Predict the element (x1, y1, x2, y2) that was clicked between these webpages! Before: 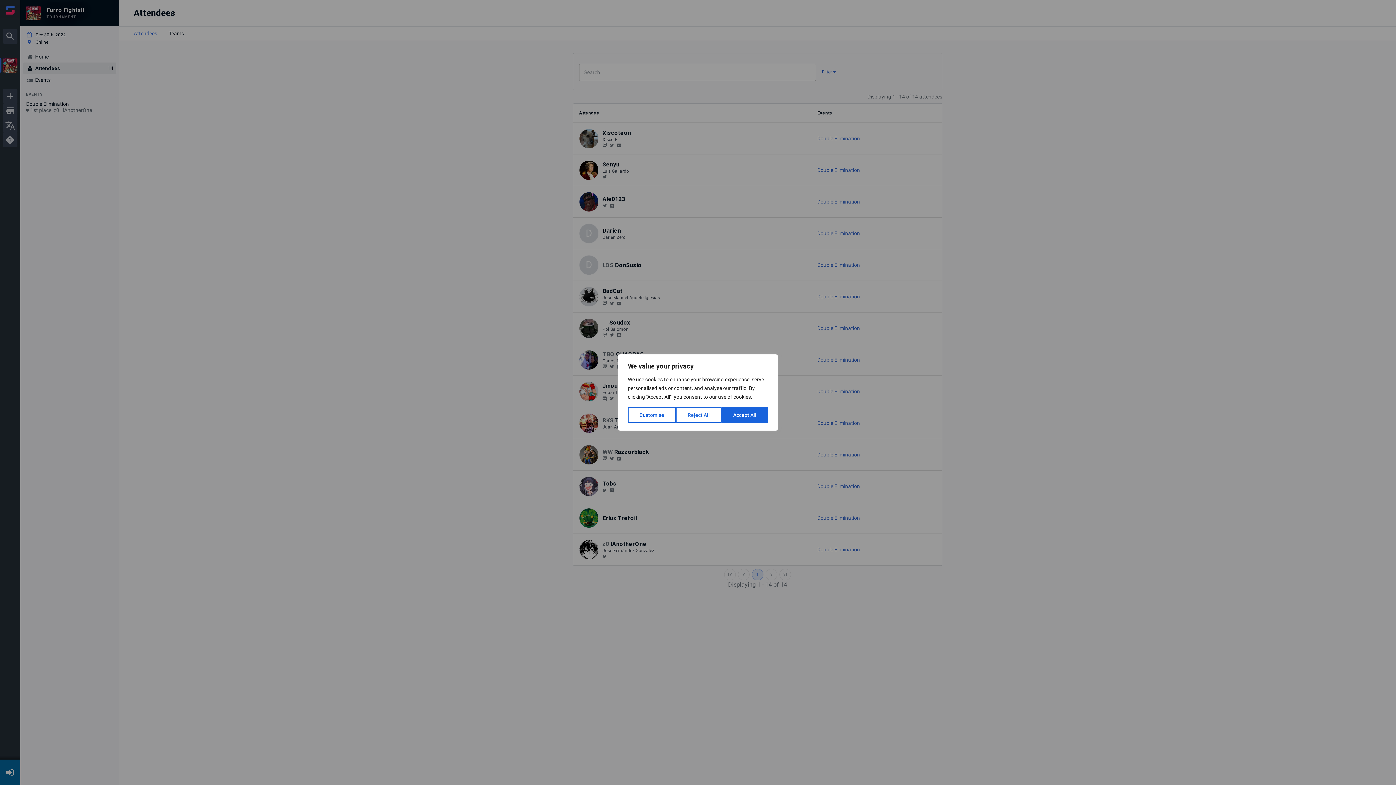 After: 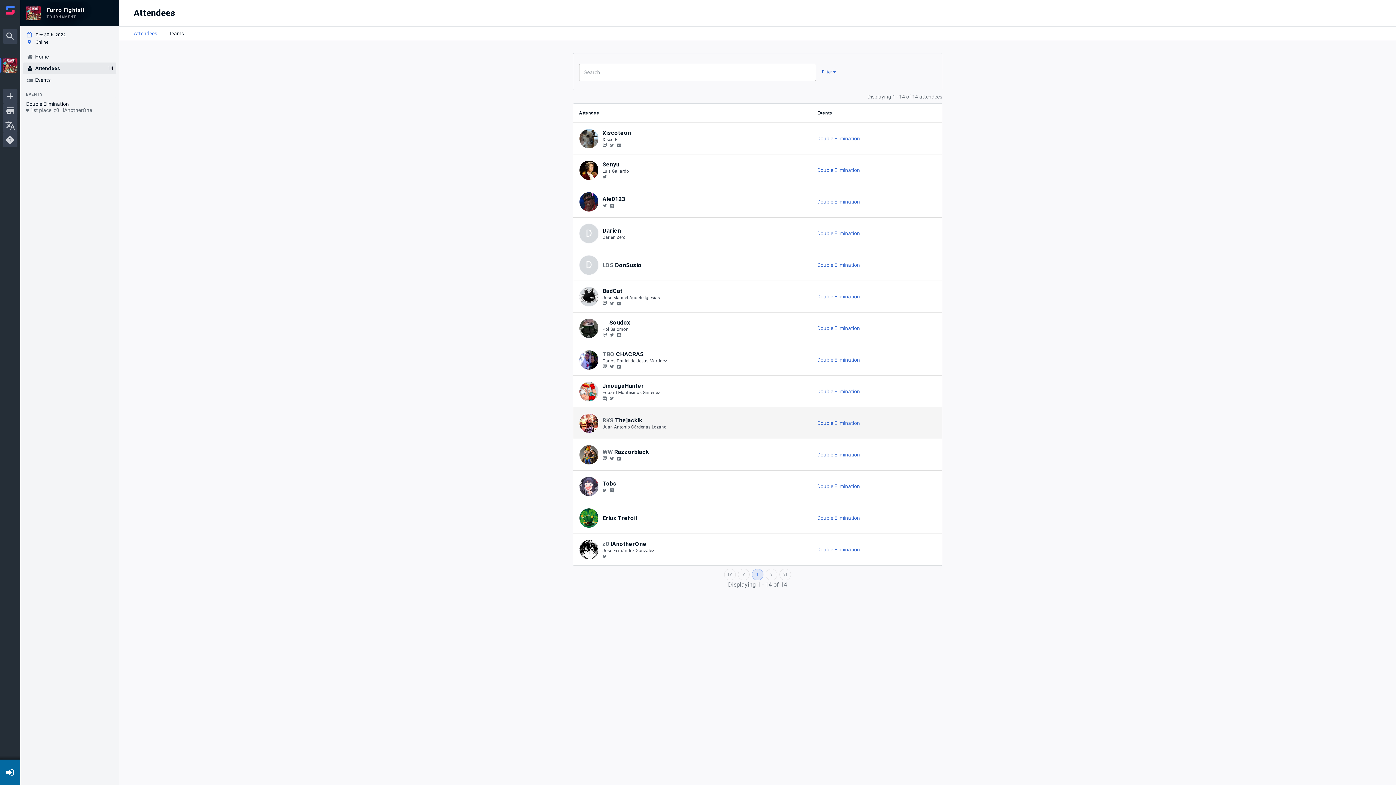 Action: label: Accept All bbox: (721, 407, 768, 423)